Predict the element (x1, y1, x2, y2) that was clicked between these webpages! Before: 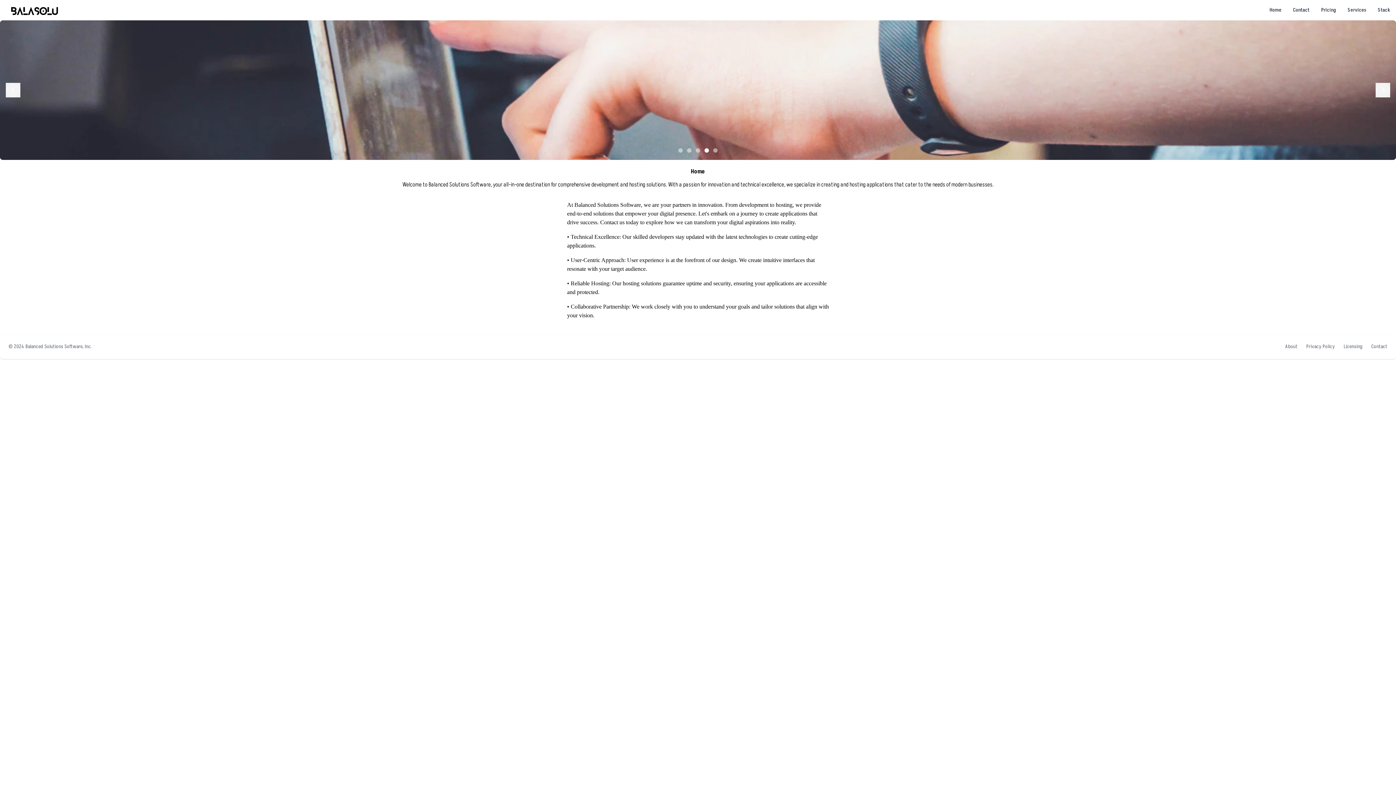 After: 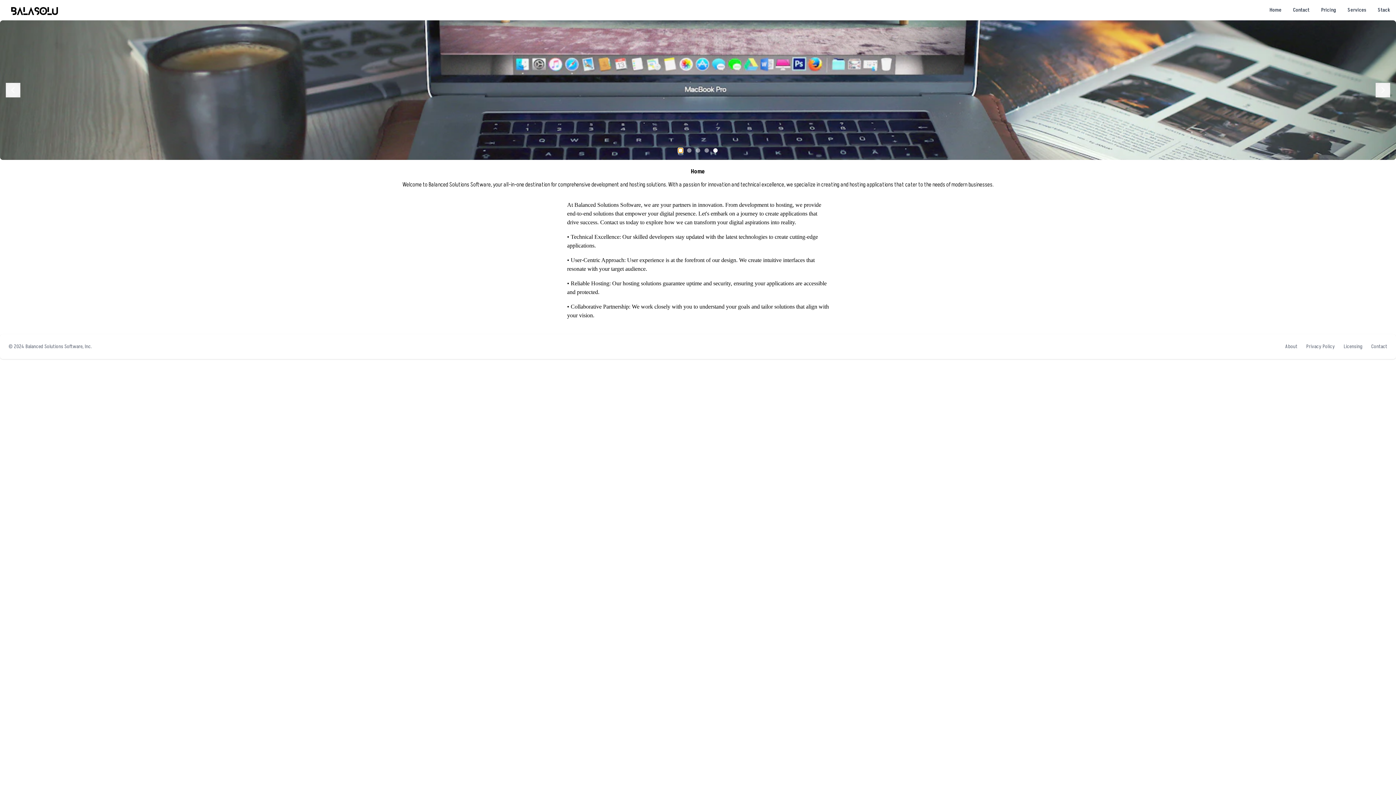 Action: bbox: (678, 148, 682, 152) label: Slide 1